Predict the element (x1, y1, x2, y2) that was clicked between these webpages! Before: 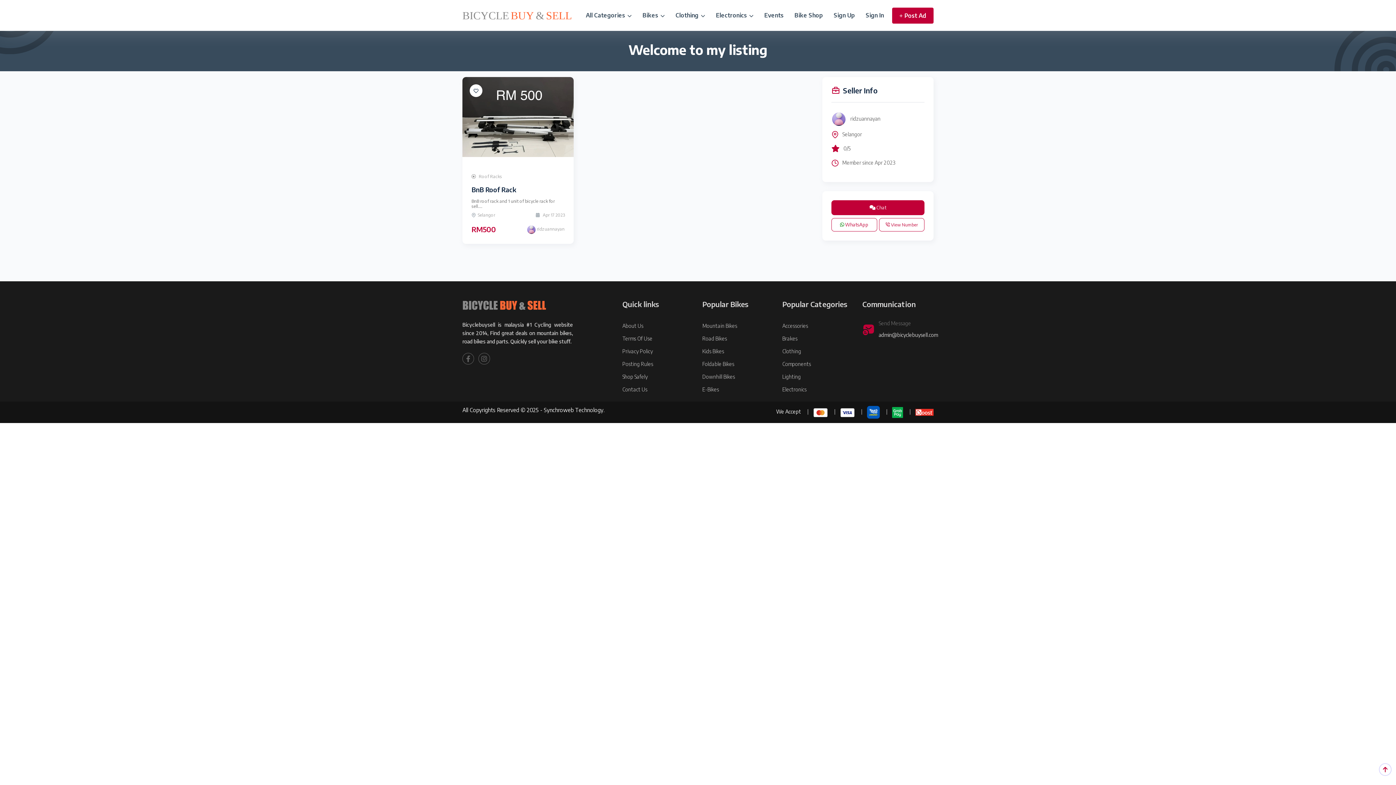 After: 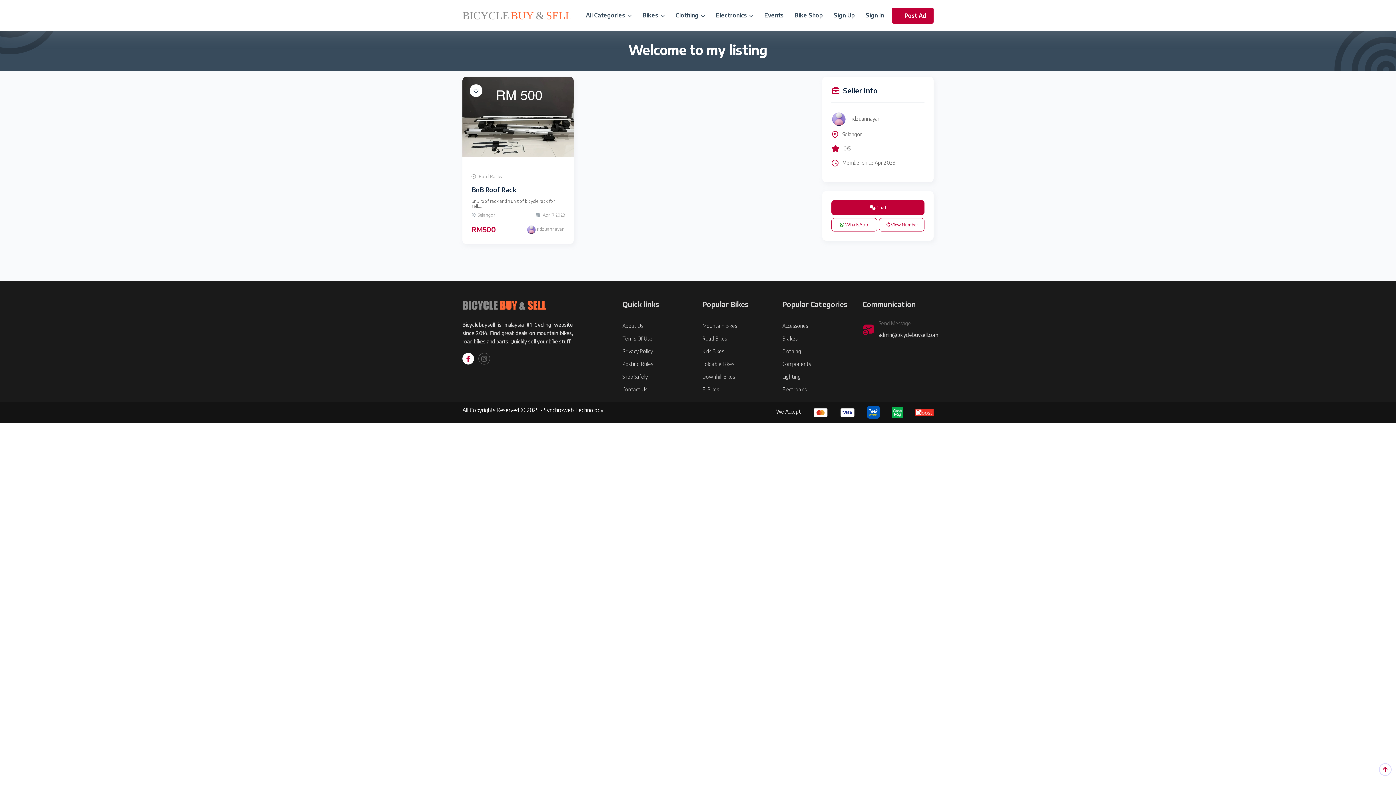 Action: bbox: (462, 353, 474, 364)